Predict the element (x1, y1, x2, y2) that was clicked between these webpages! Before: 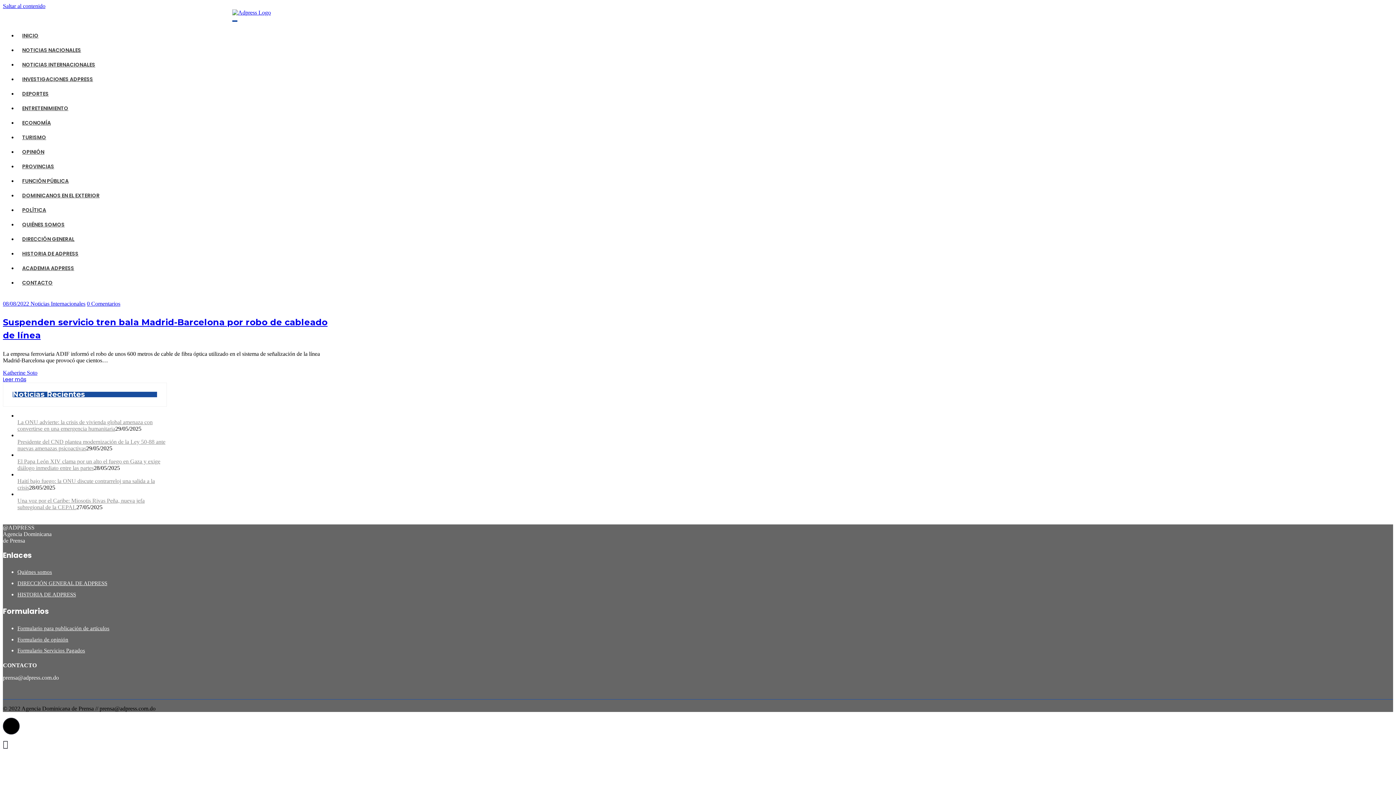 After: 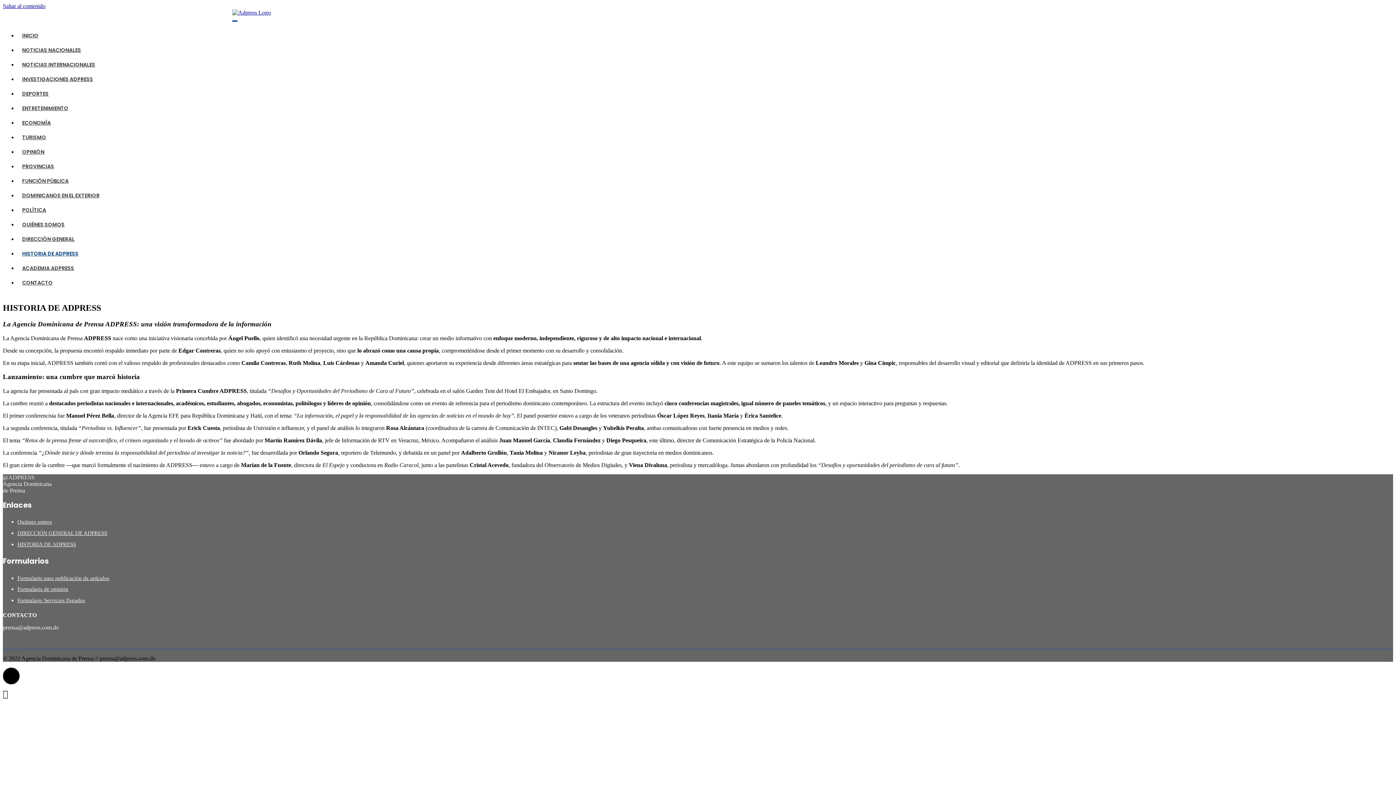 Action: bbox: (17, 591, 76, 597) label: HISTORIA DE ADPRESS